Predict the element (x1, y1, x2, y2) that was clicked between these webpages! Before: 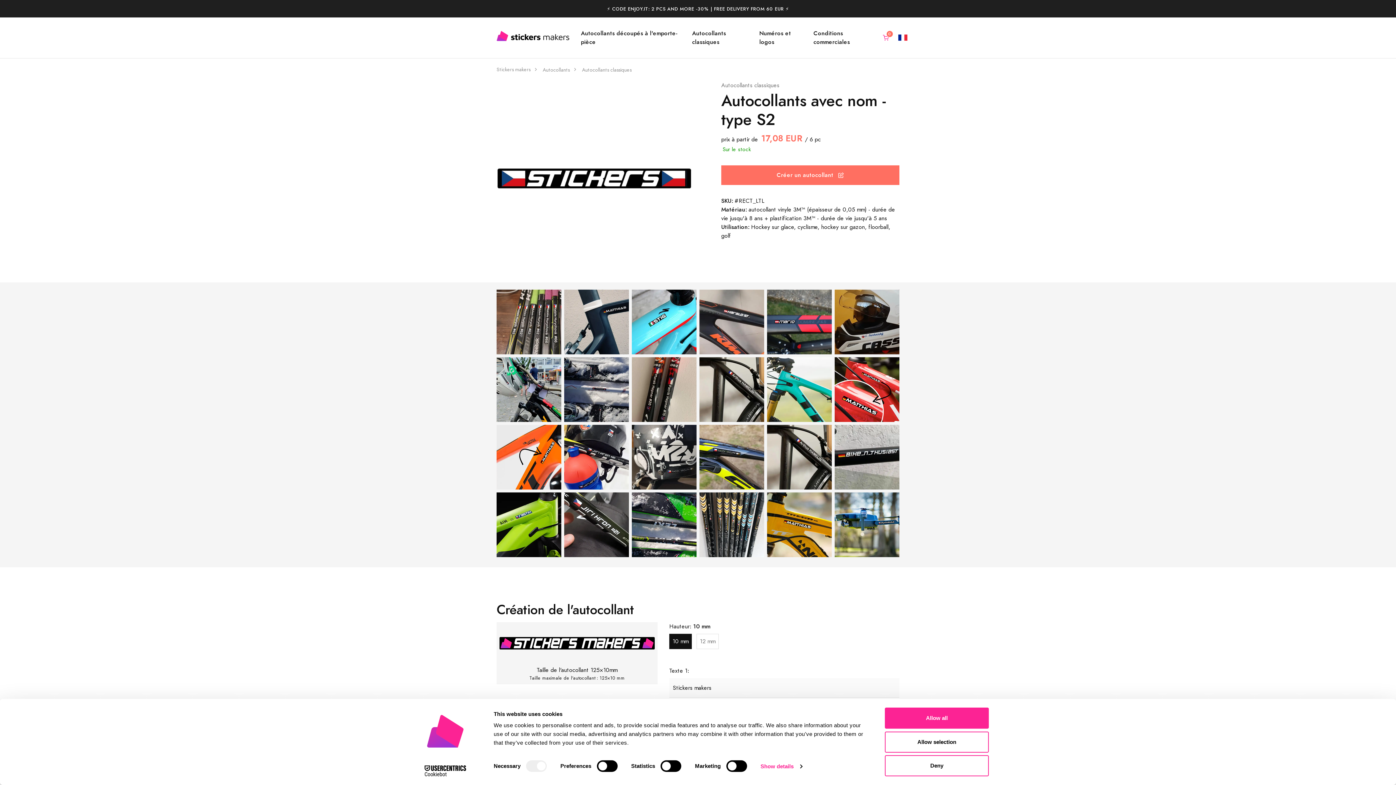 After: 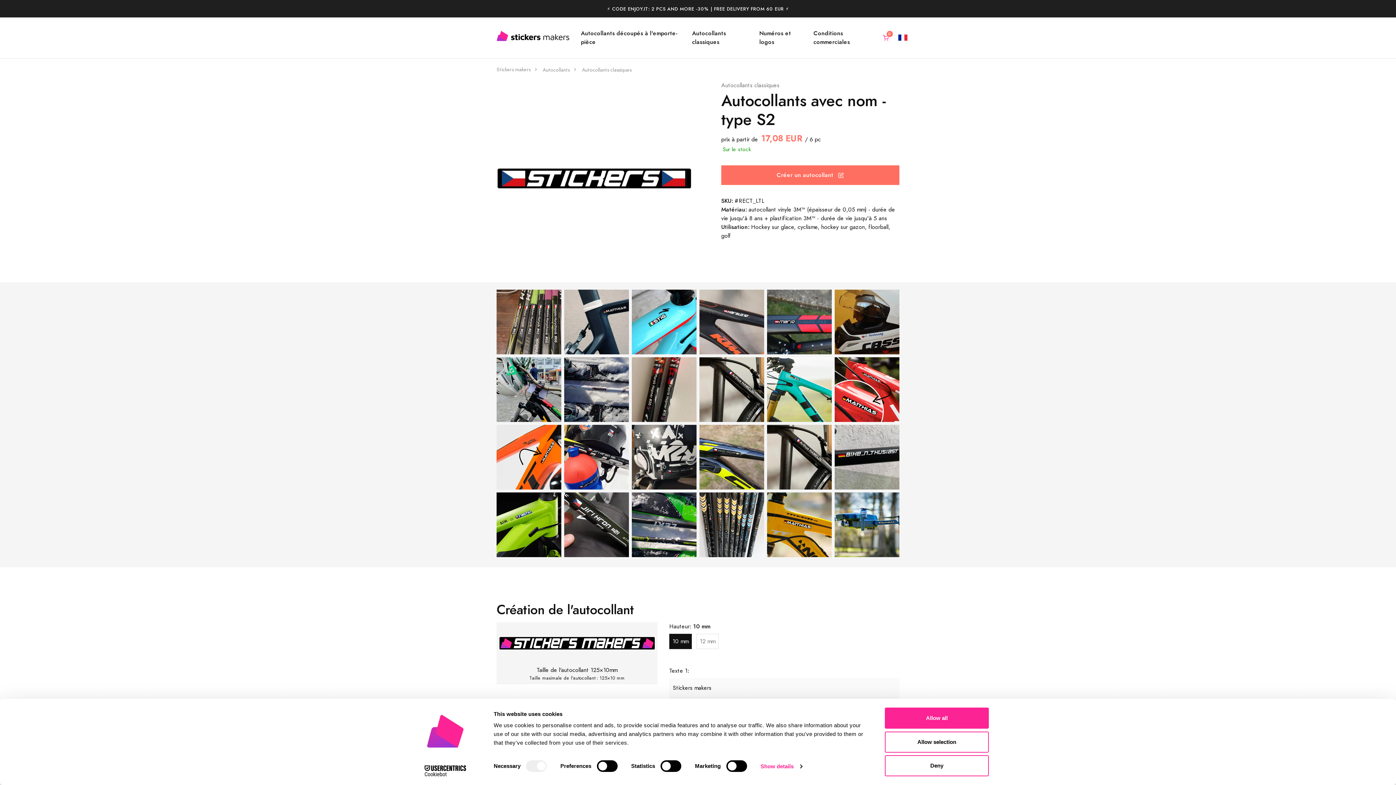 Action: bbox: (413, 765, 477, 776) label: Cookiebot - opens in a new window